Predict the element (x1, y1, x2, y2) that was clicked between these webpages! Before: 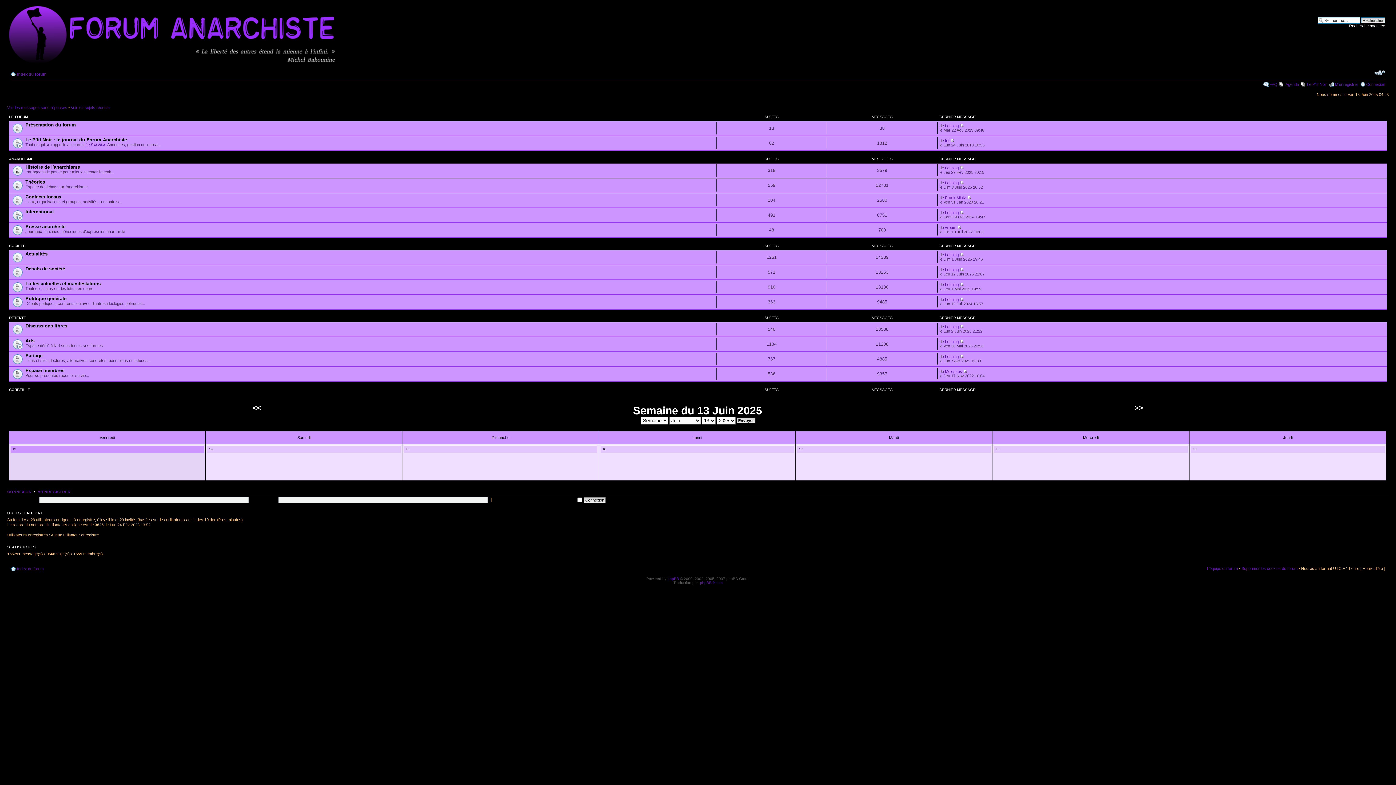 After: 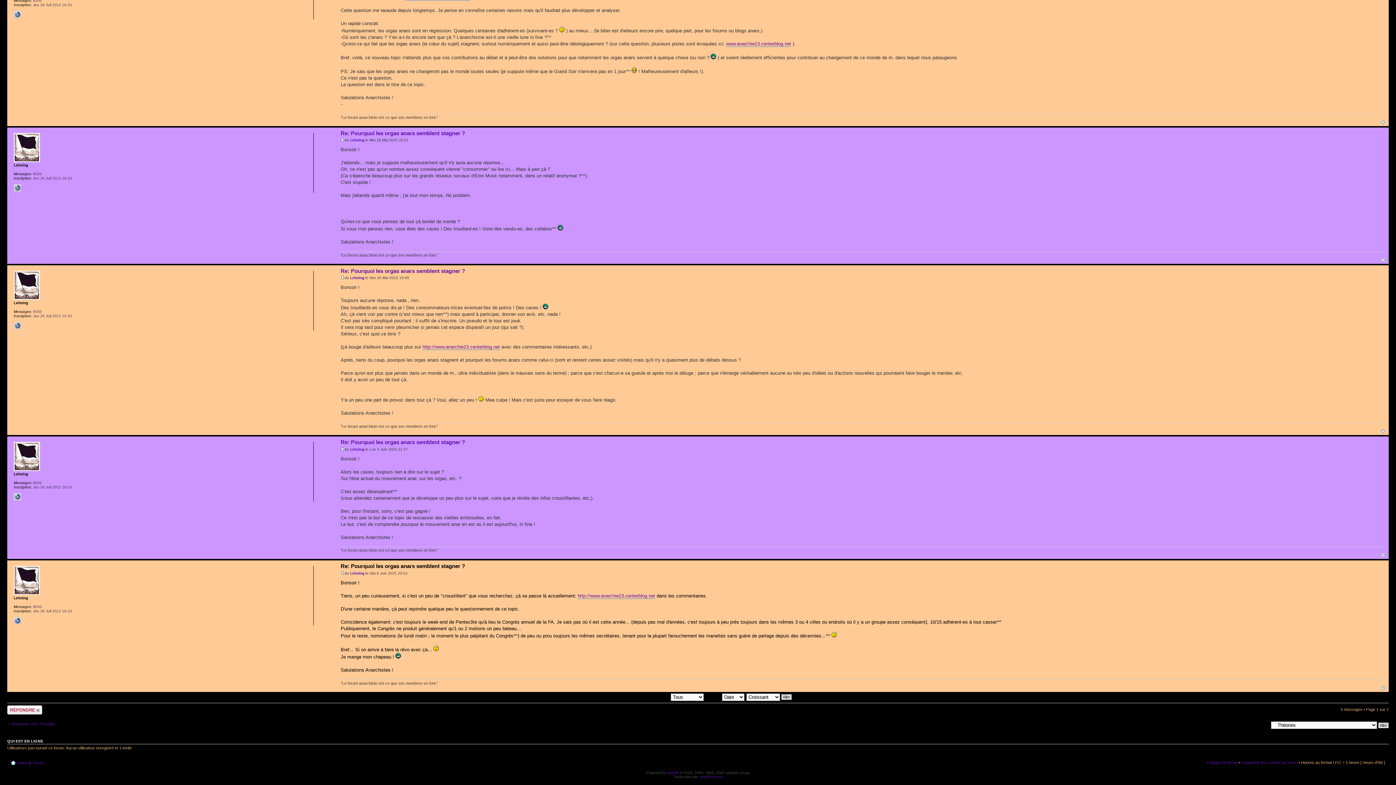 Action: bbox: (960, 180, 964, 184)